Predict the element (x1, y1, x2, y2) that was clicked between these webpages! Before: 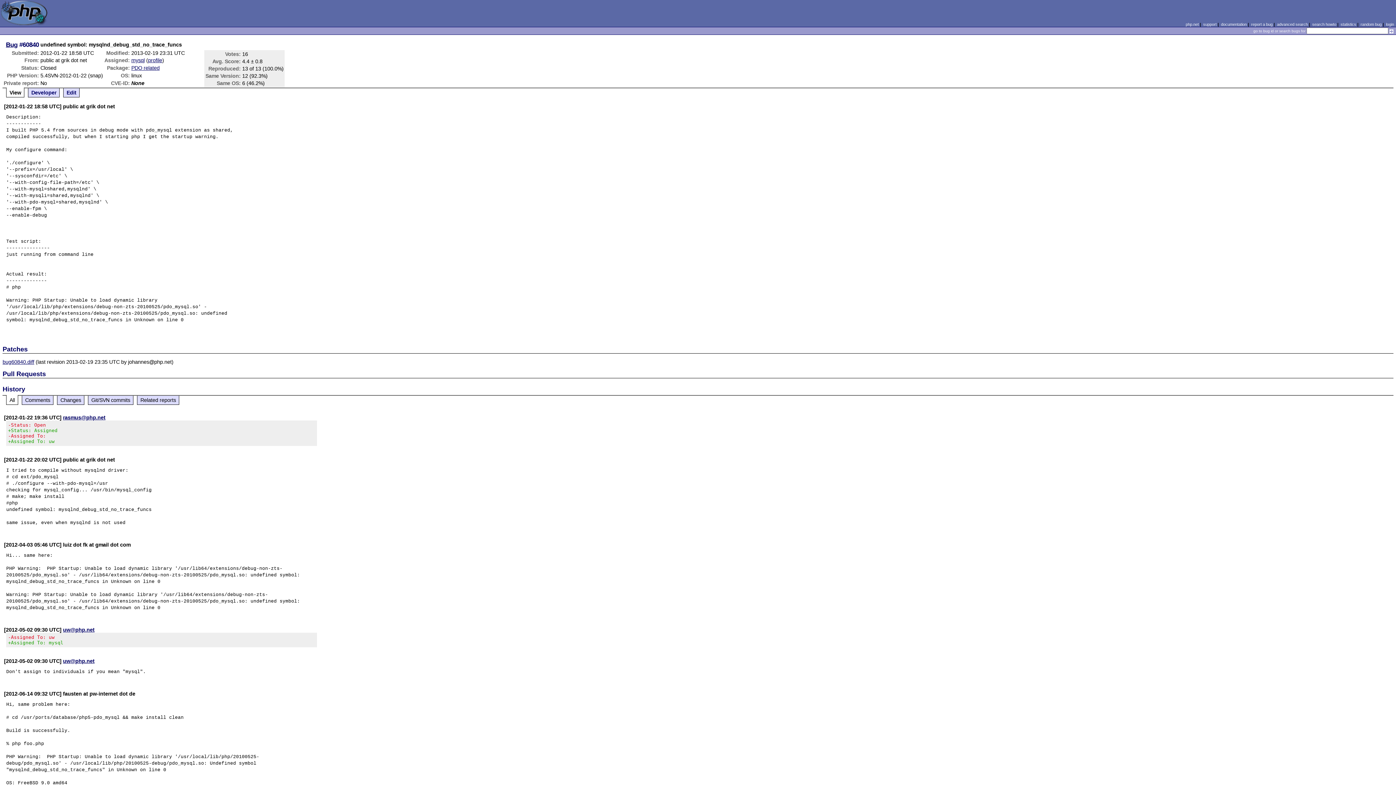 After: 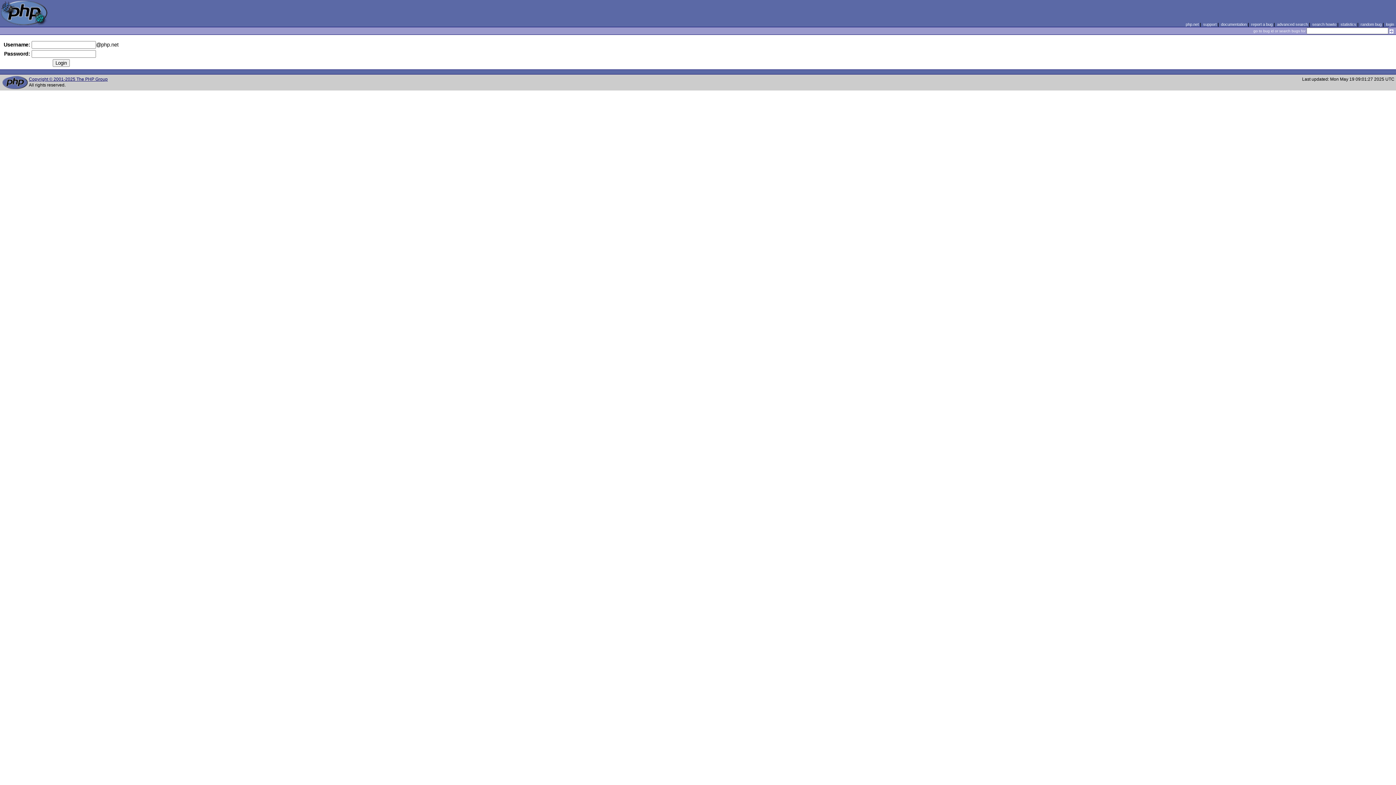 Action: bbox: (1386, 22, 1394, 26) label: login